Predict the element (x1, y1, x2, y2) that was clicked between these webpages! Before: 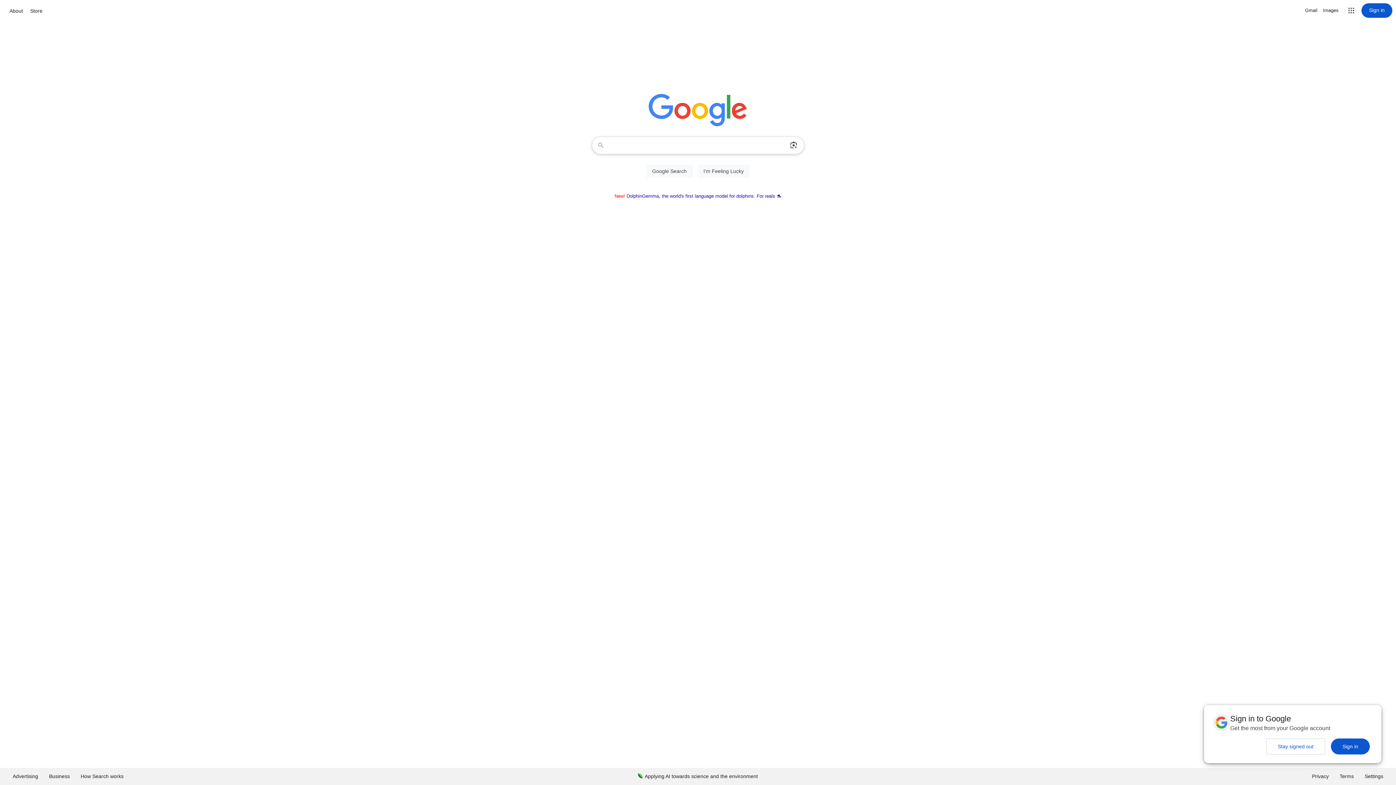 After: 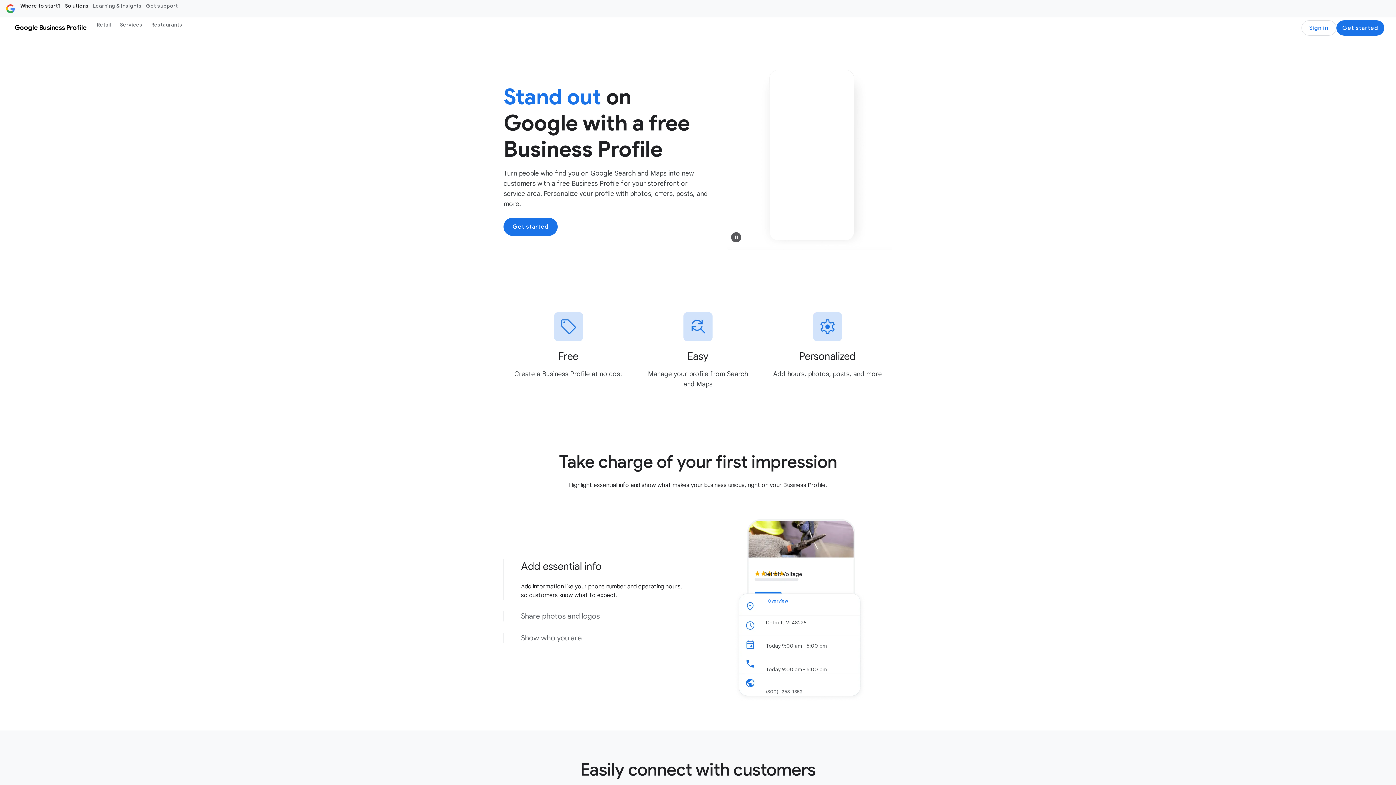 Action: bbox: (43, 768, 75, 785) label: Business